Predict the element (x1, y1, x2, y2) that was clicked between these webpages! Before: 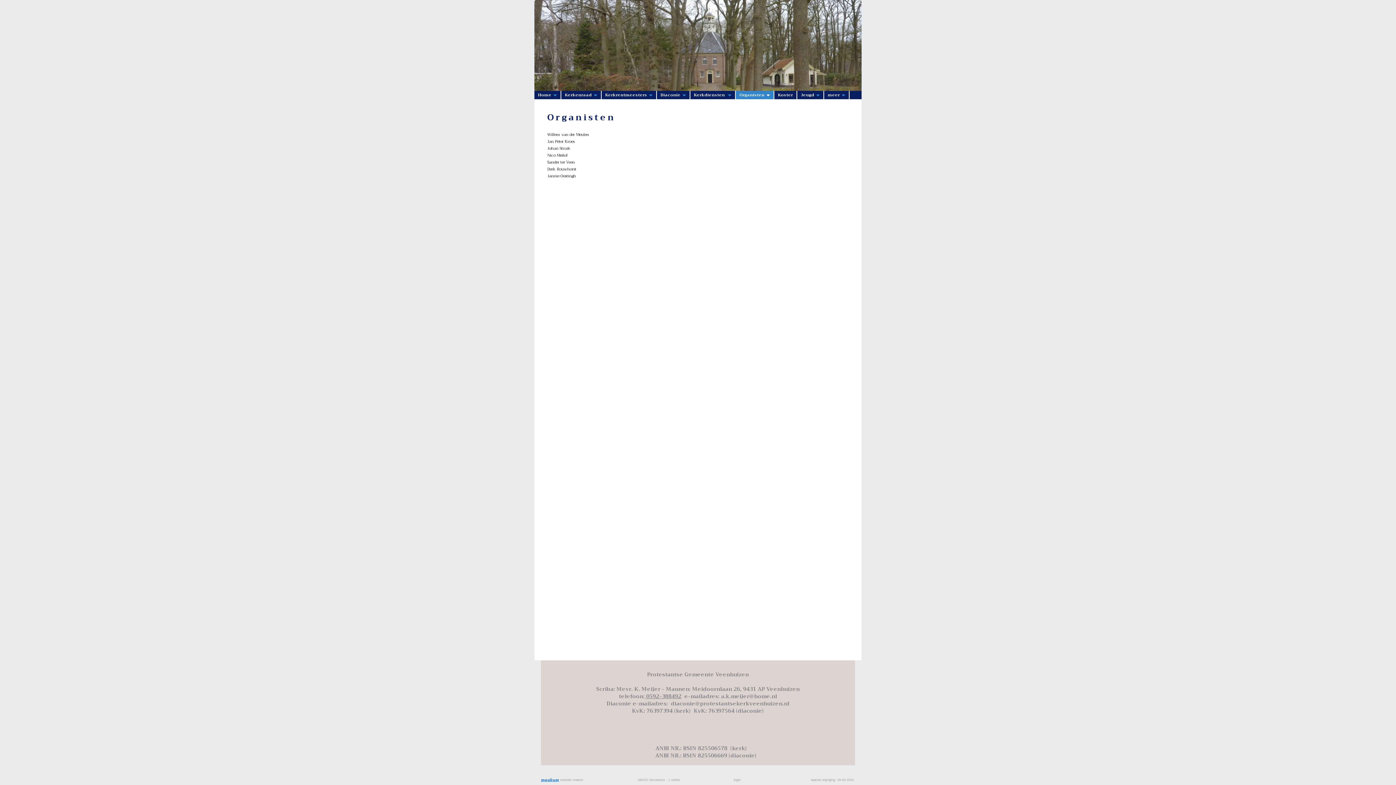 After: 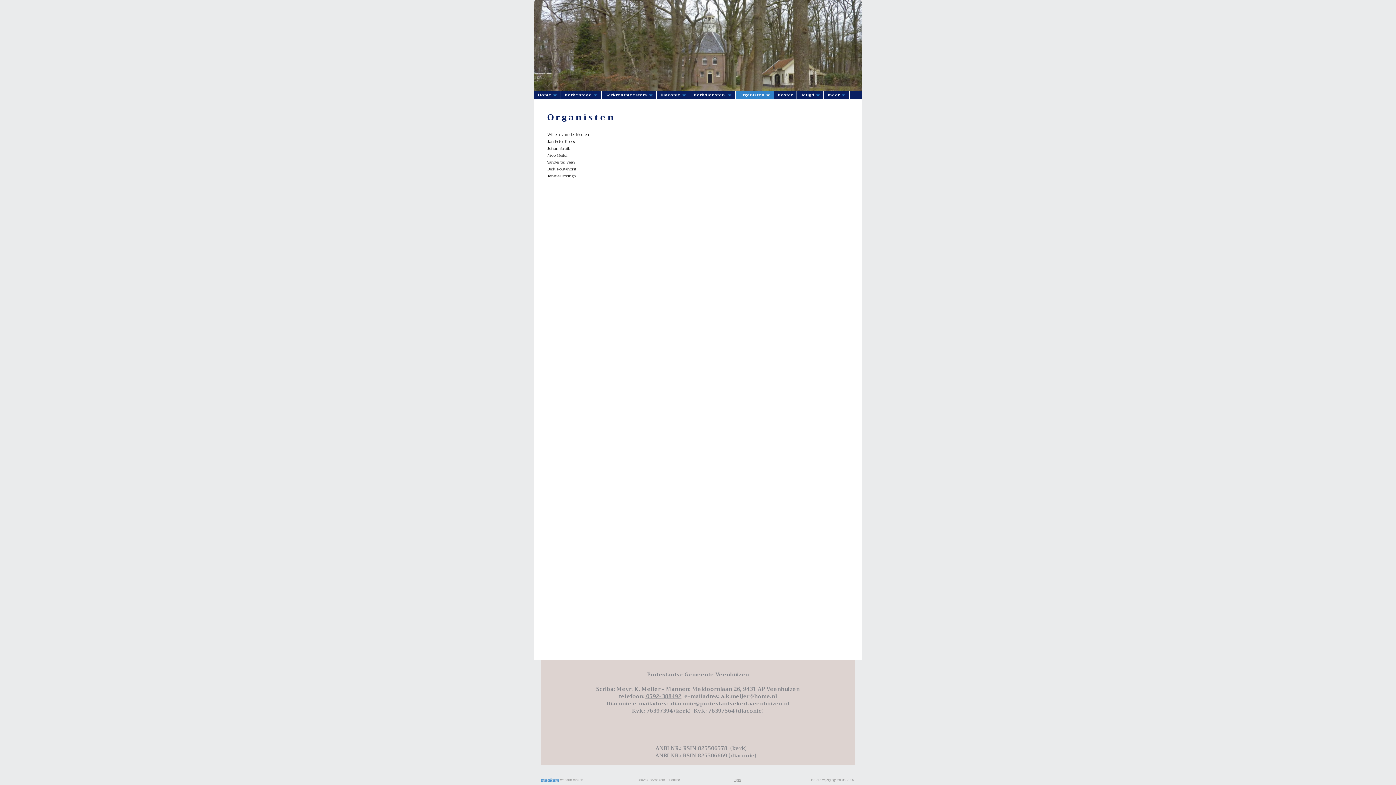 Action: bbox: (734, 778, 740, 782) label: login